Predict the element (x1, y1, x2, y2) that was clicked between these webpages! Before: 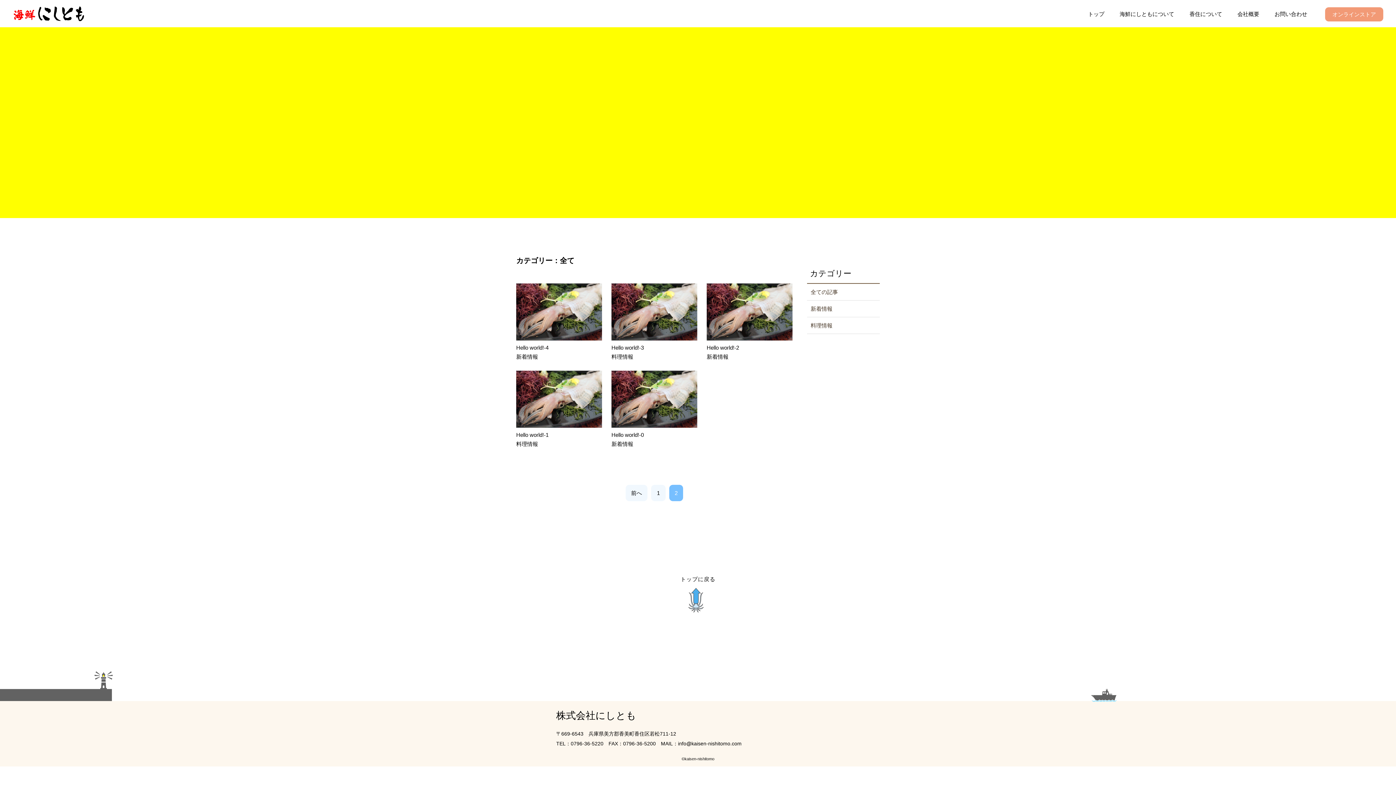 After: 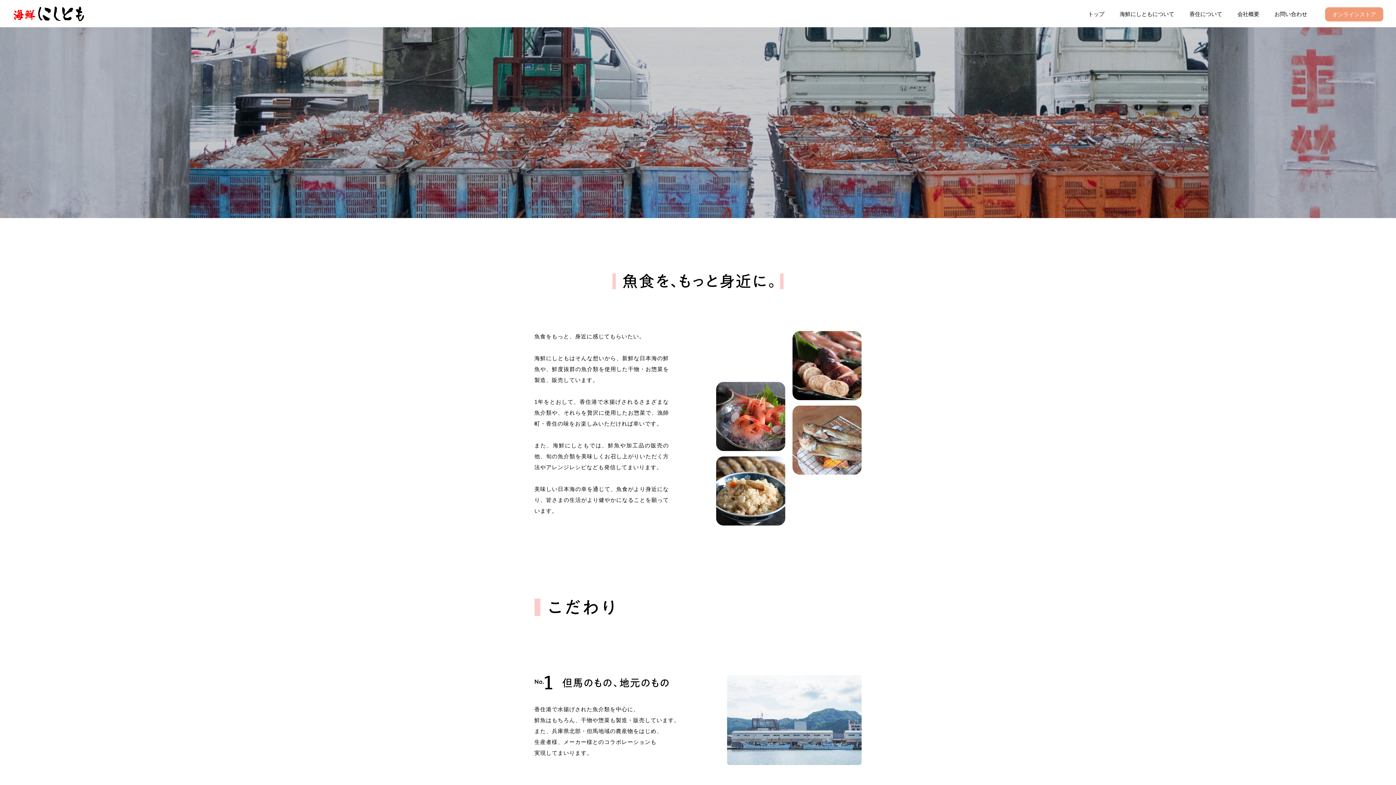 Action: label: 海鮮にしともについて bbox: (1117, 8, 1176, 19)